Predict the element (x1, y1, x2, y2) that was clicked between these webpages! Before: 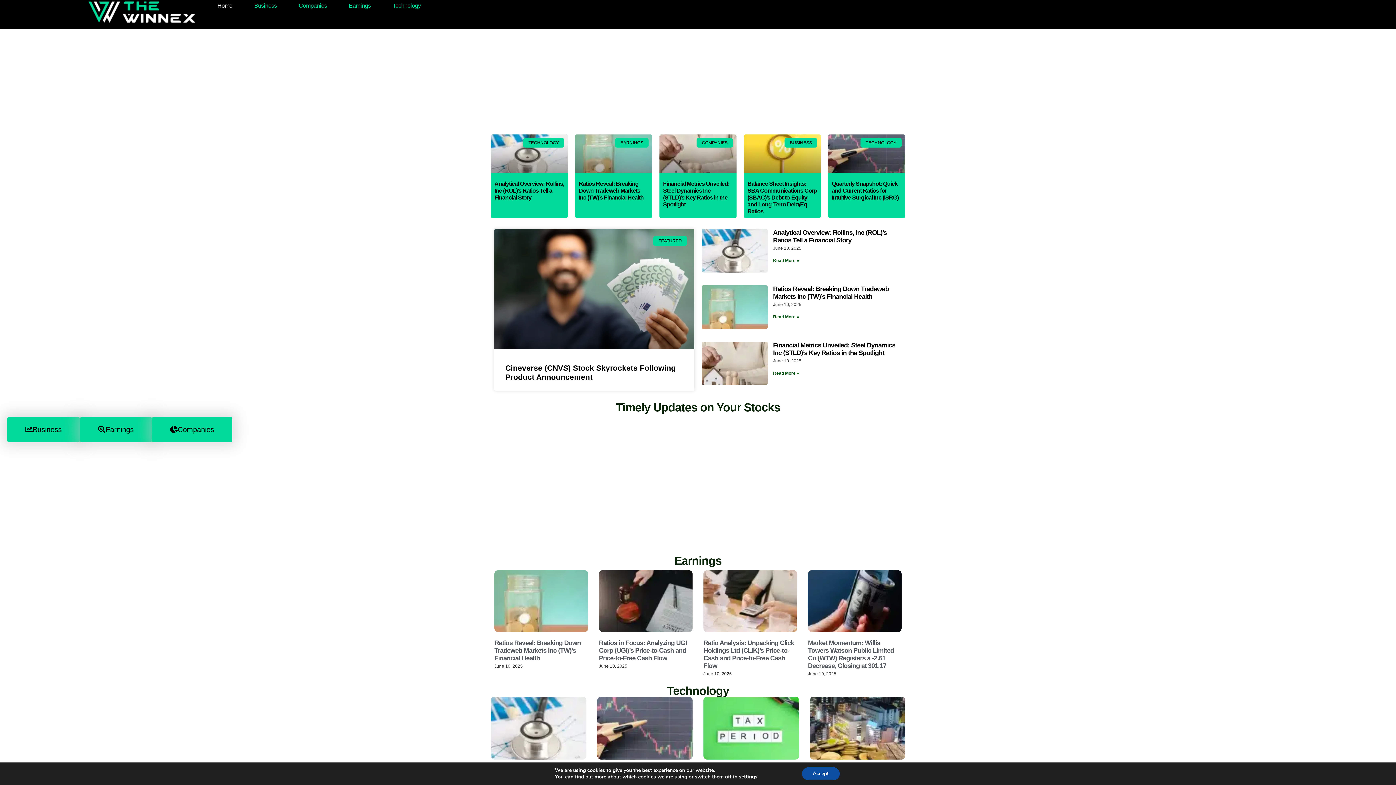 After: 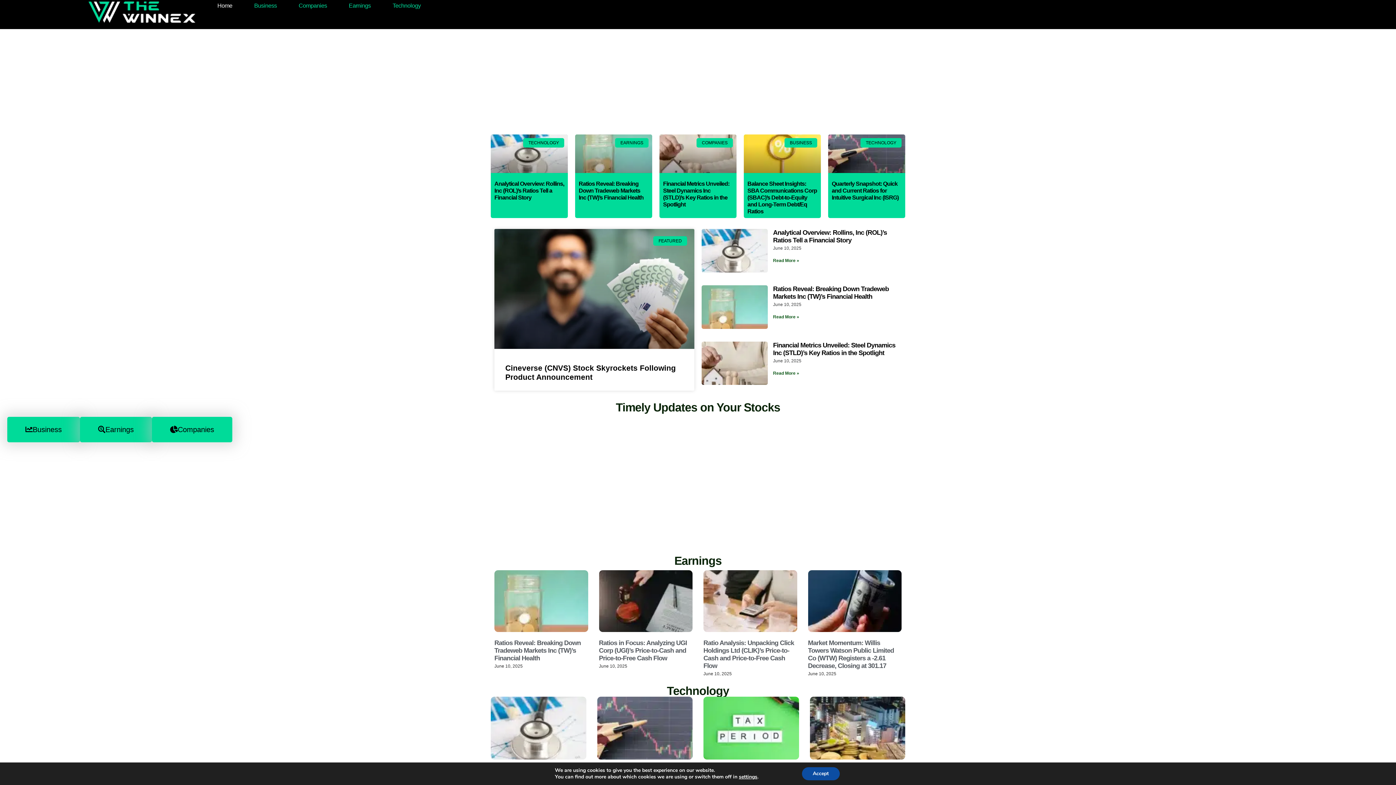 Action: bbox: (599, 639, 687, 662) label: Ratios in Focus: Analyzing UGI Corp (UGI)’s Price-to-Cash and Price-to-Free Cash Flow